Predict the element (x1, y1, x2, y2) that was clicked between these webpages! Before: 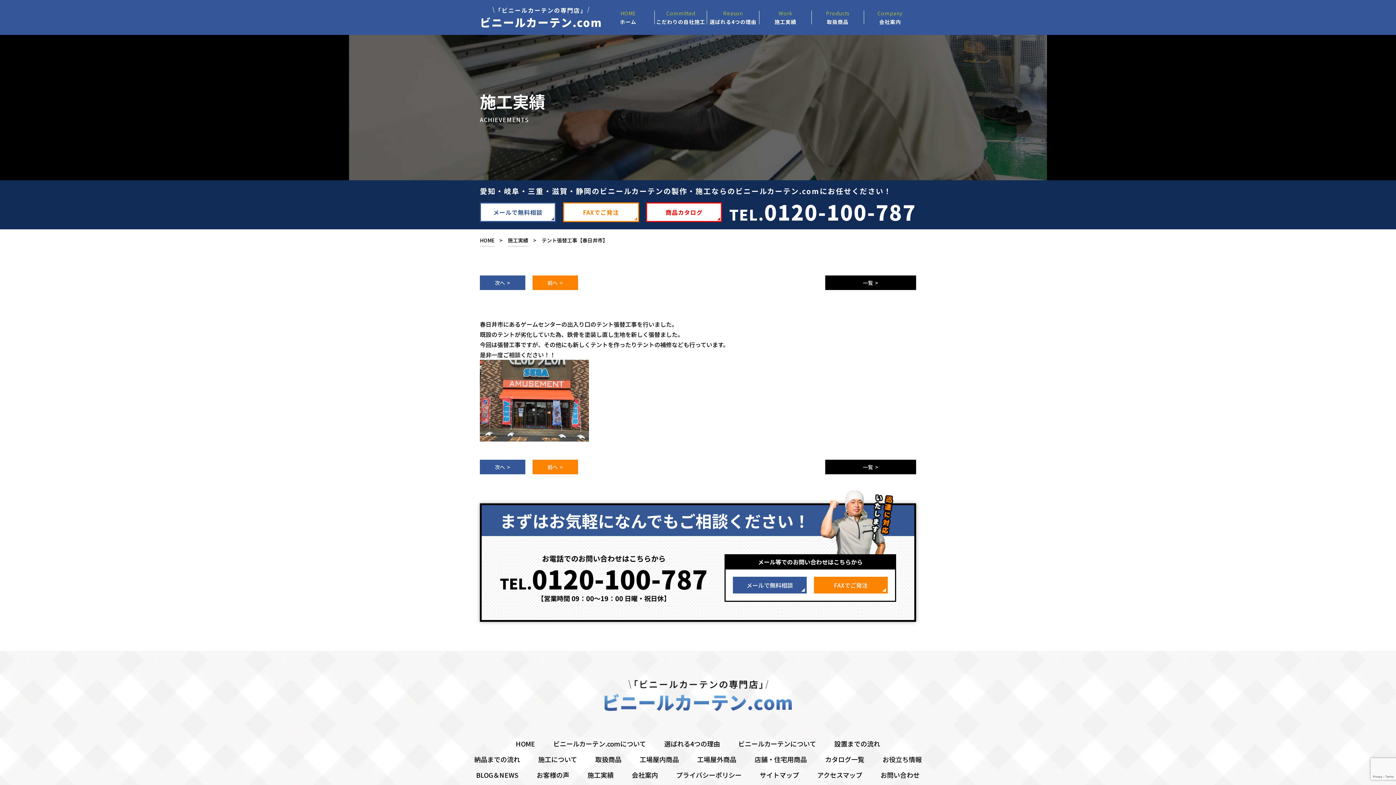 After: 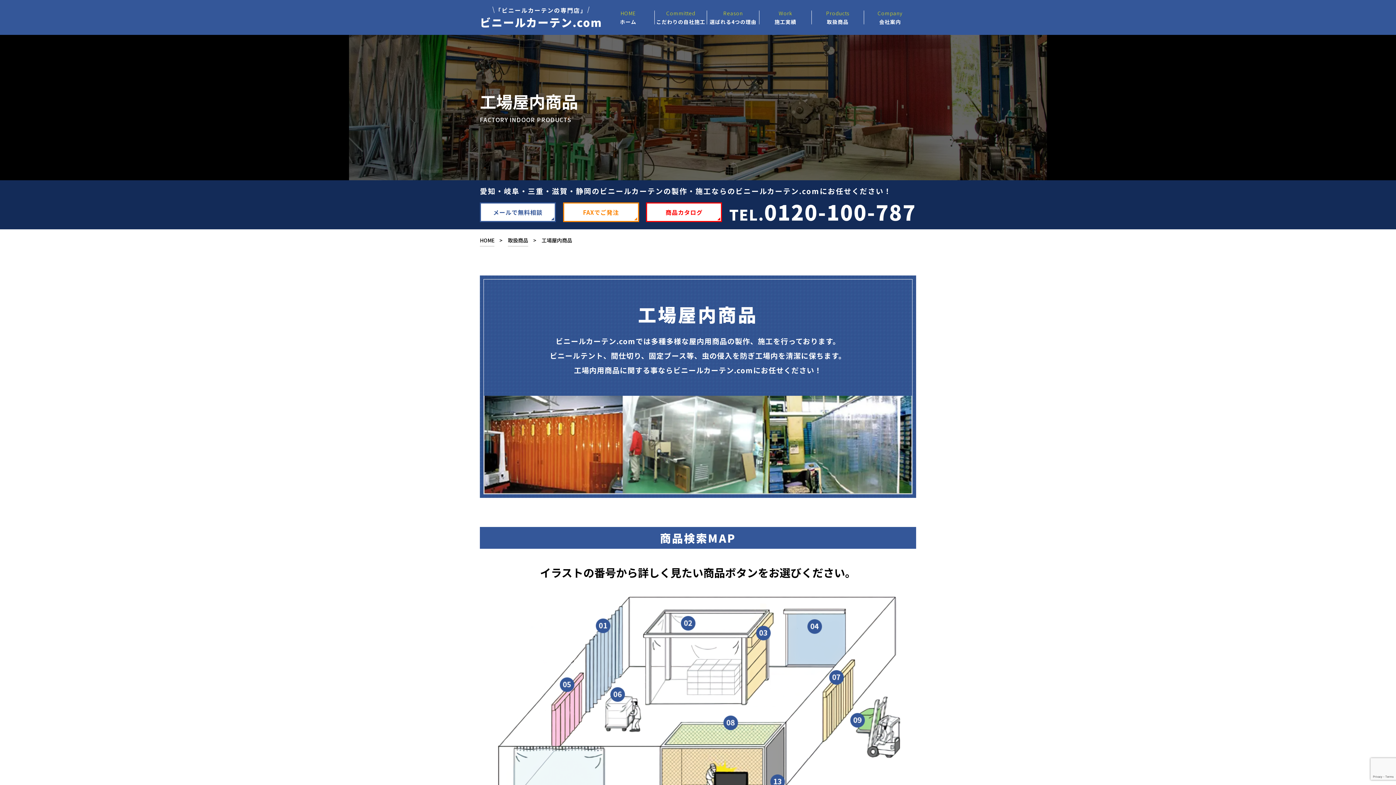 Action: bbox: (639, 756, 679, 762) label: 工場屋内商品